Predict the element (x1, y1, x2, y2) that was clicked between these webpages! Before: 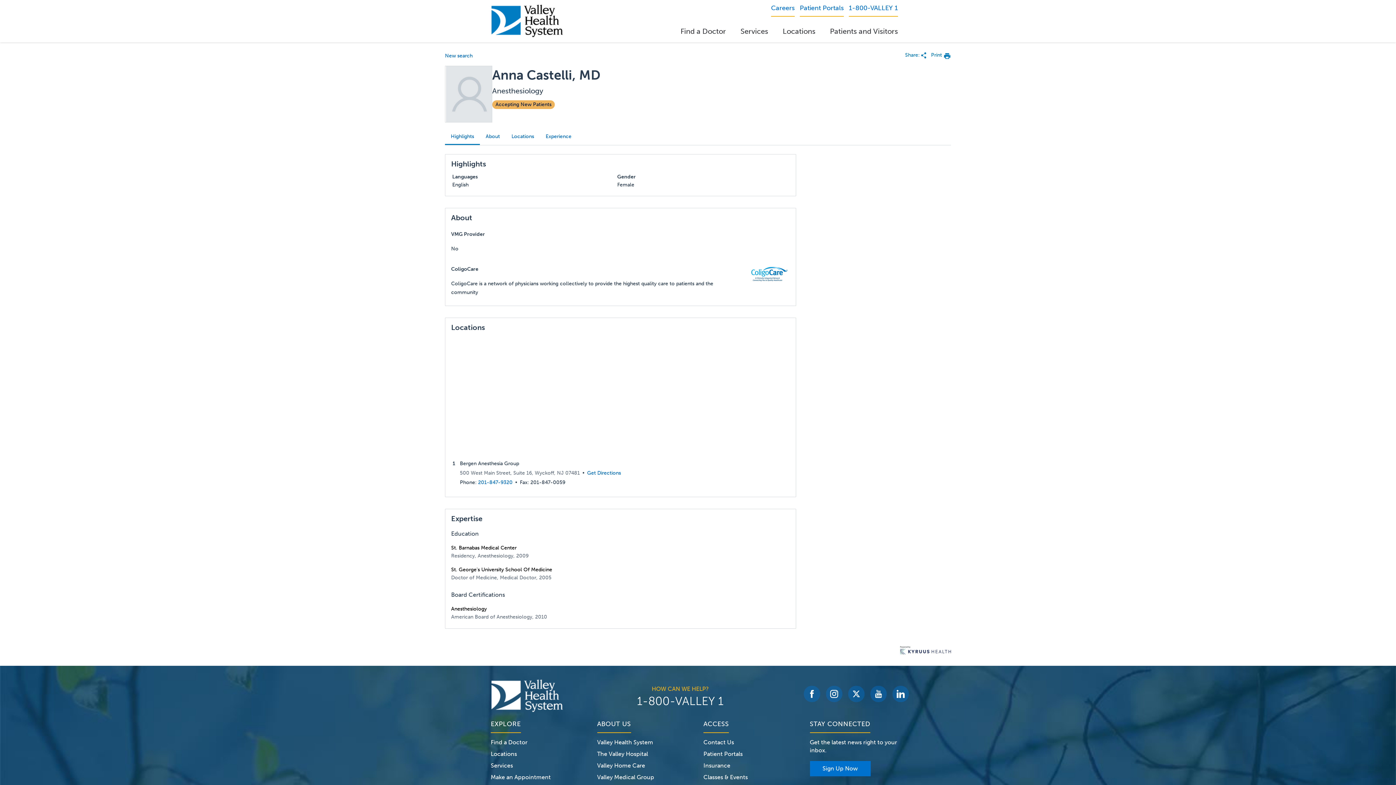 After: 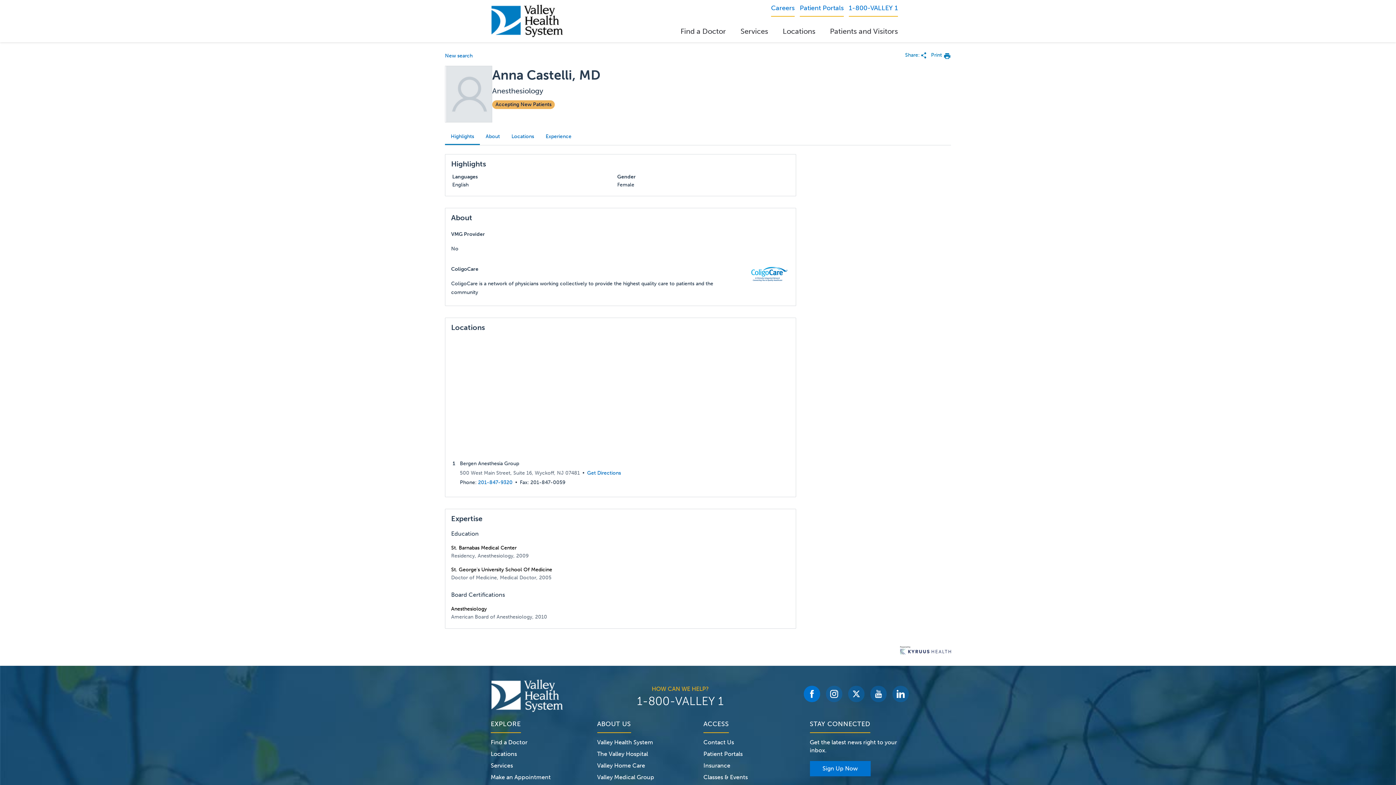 Action: label: facebook bbox: (804, 686, 820, 702)